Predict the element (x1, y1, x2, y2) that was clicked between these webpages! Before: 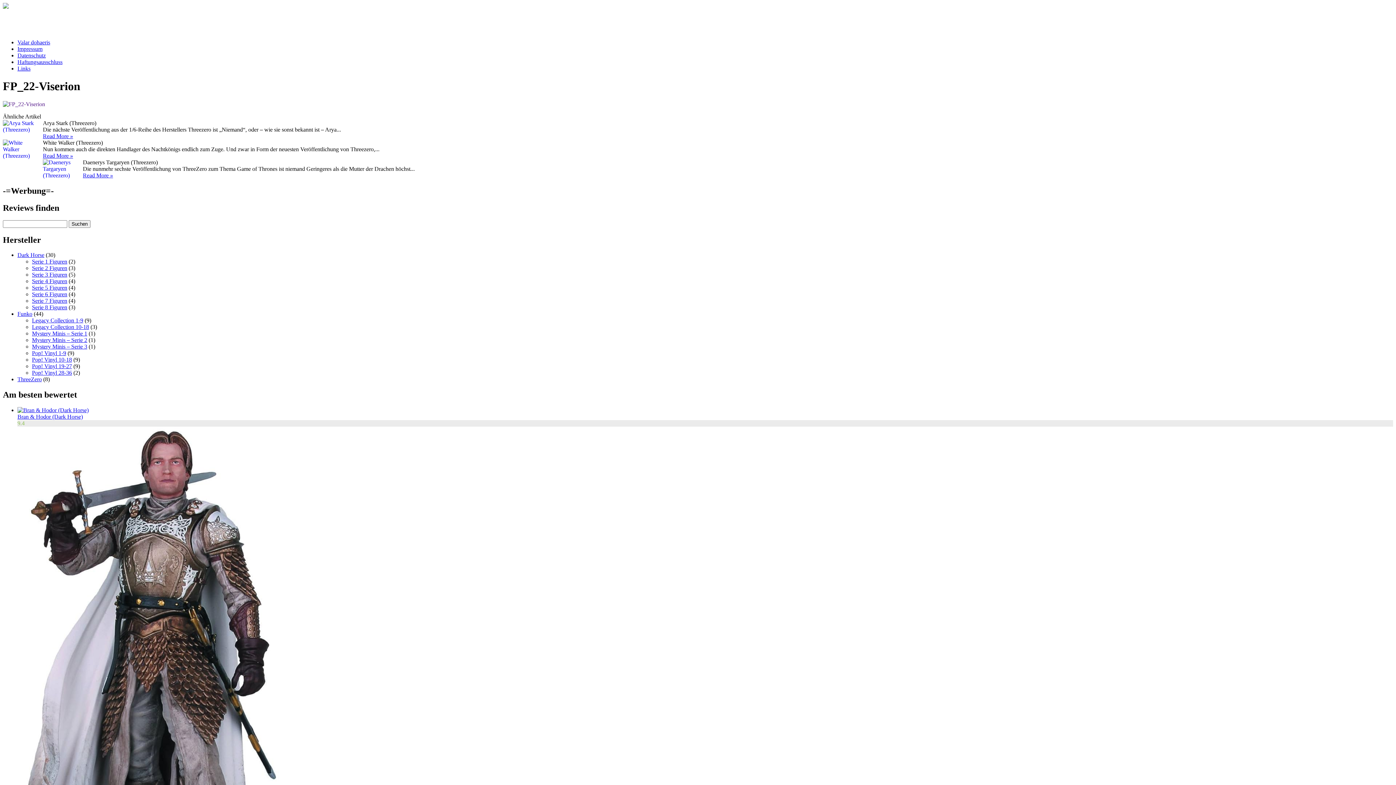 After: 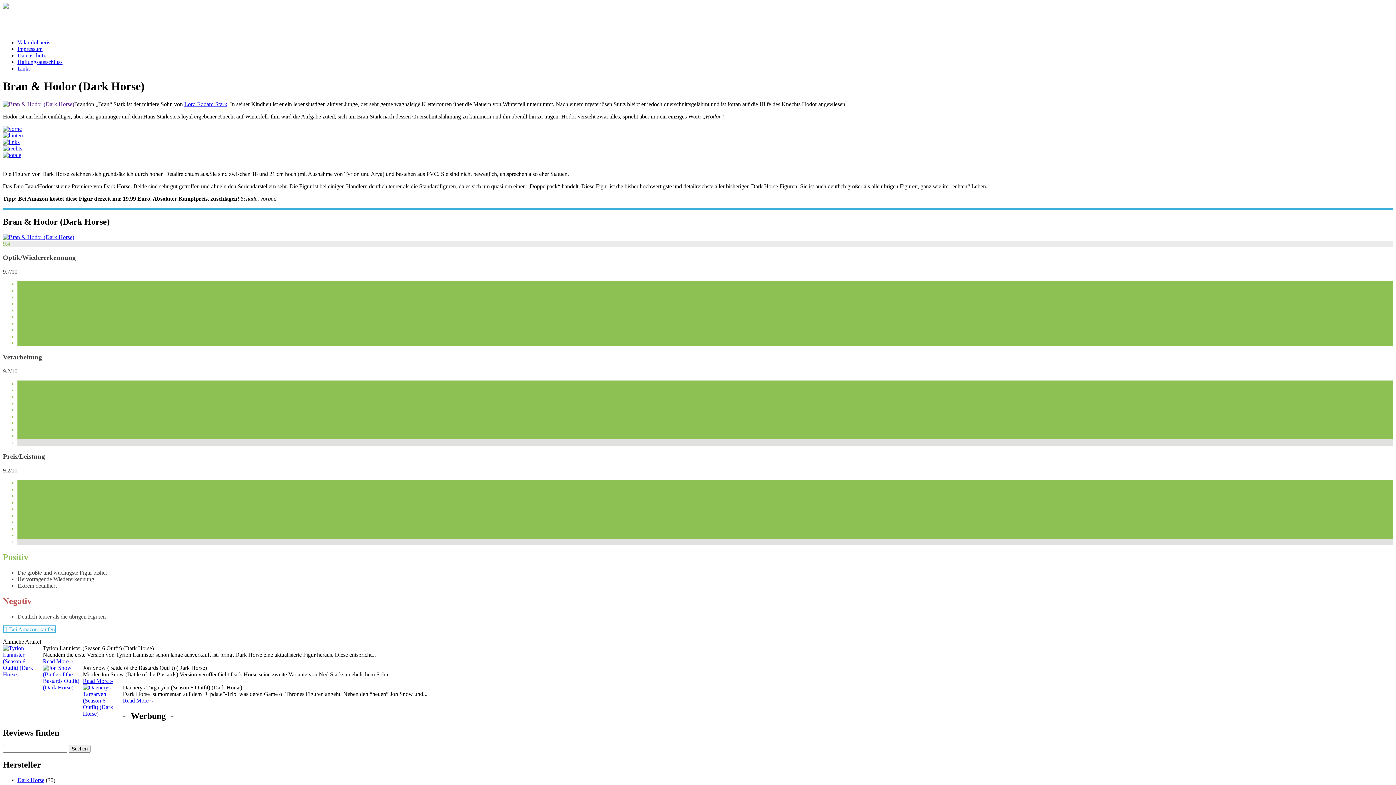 Action: bbox: (17, 407, 88, 413)